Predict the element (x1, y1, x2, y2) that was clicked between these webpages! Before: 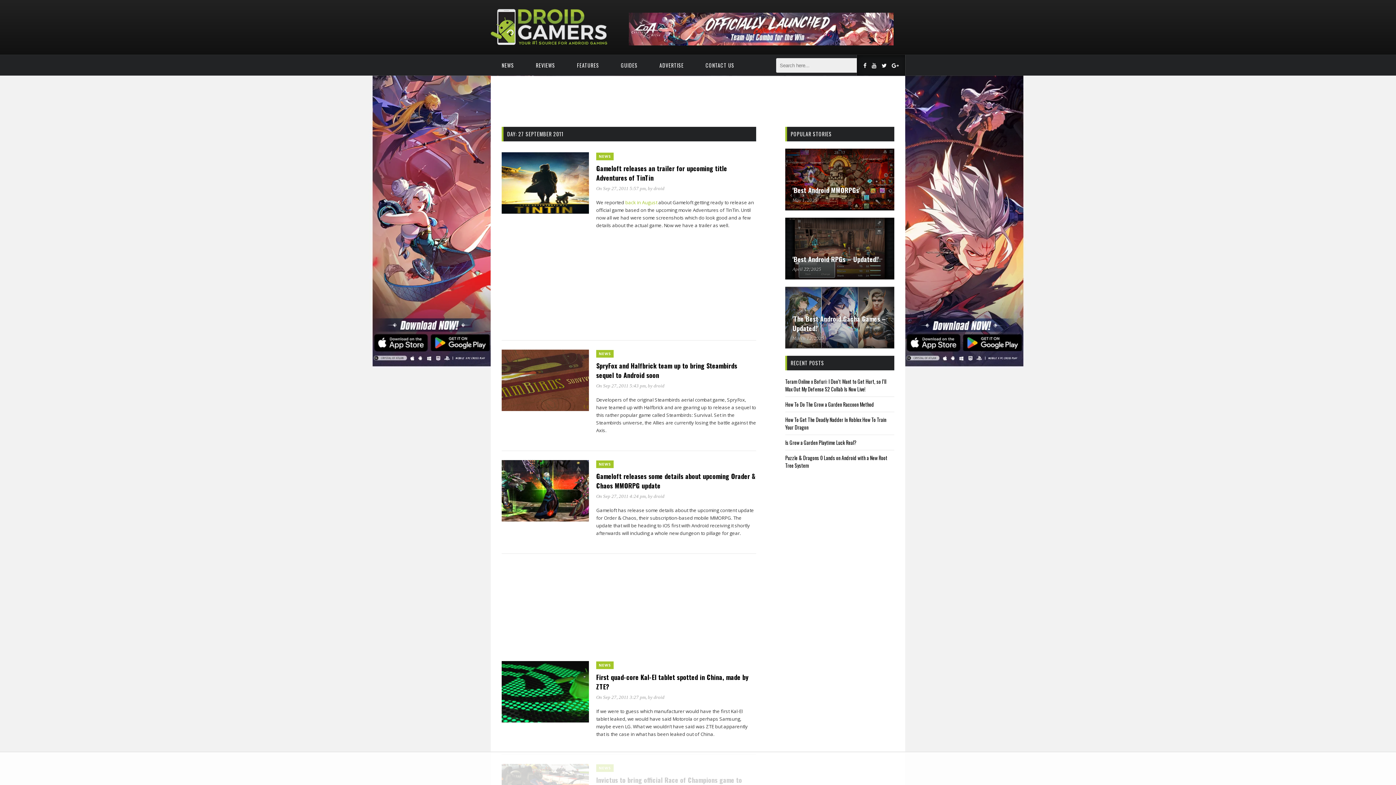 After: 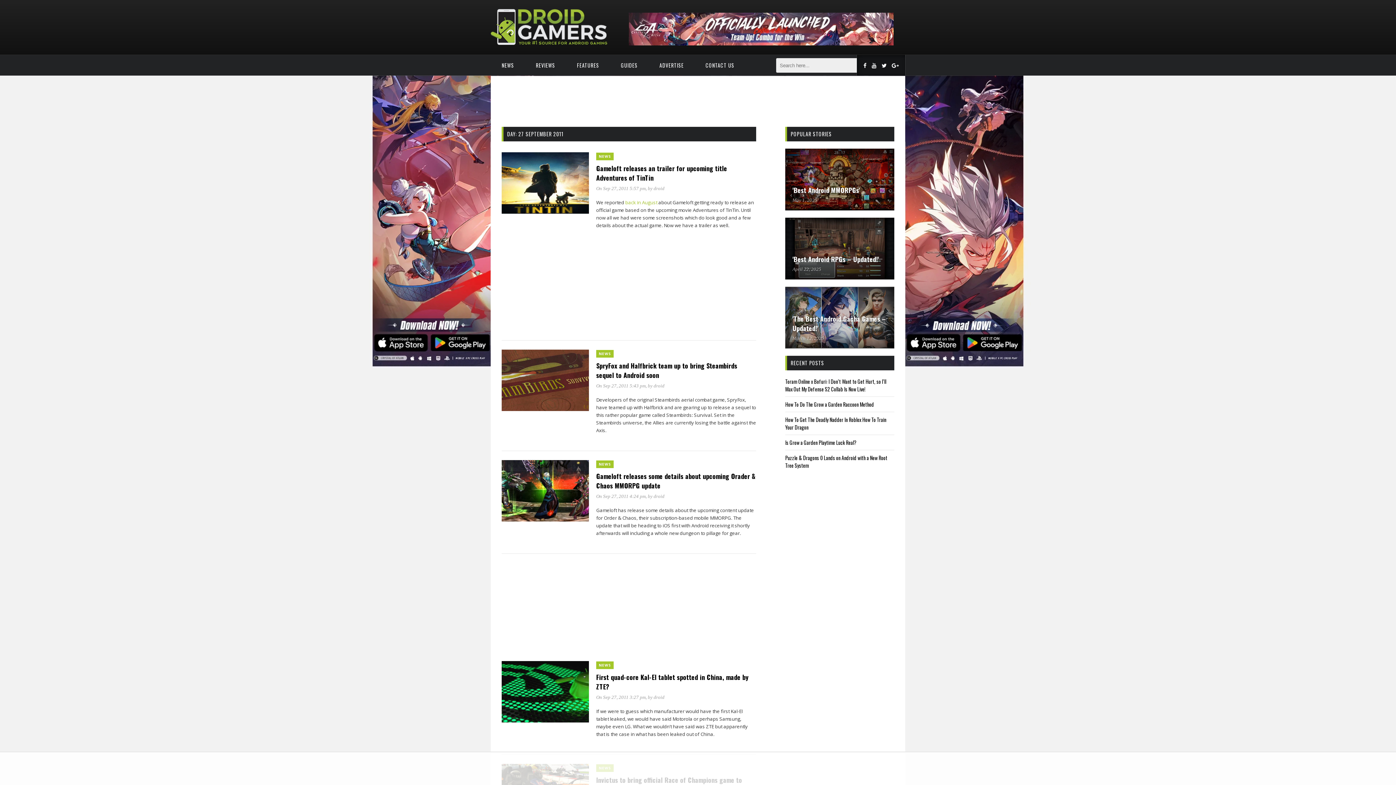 Action: bbox: (629, 40, 893, 46)